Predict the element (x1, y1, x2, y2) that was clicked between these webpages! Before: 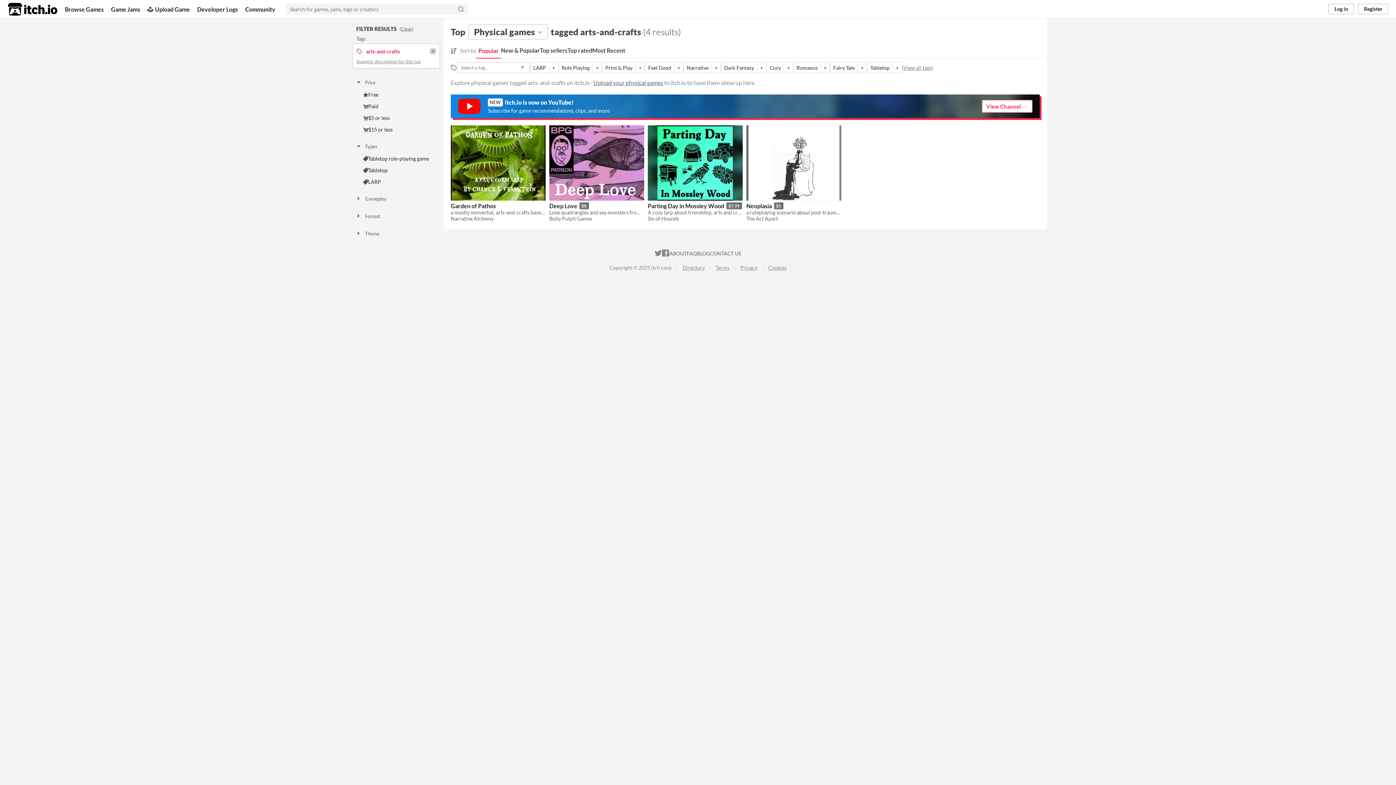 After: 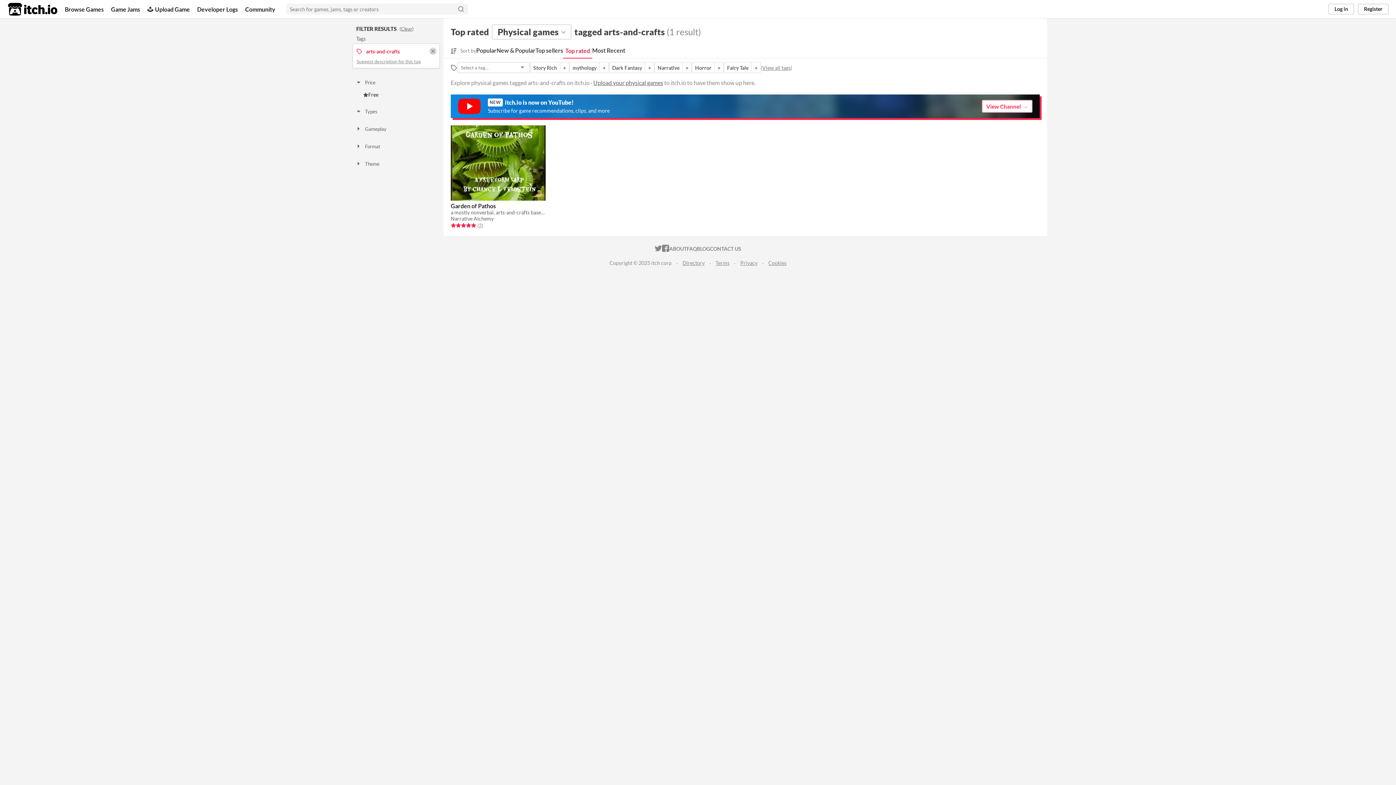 Action: bbox: (567, 46, 592, 57) label: Top rated